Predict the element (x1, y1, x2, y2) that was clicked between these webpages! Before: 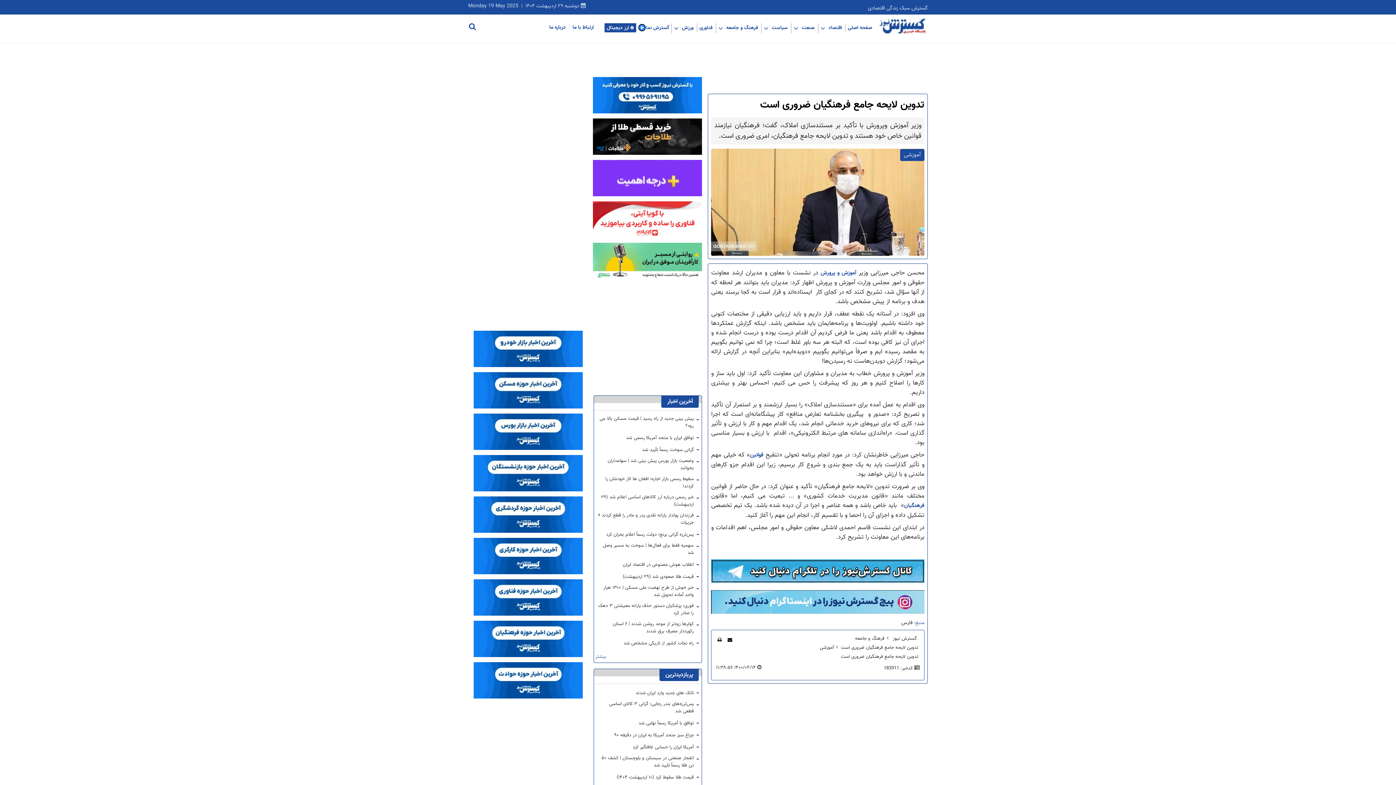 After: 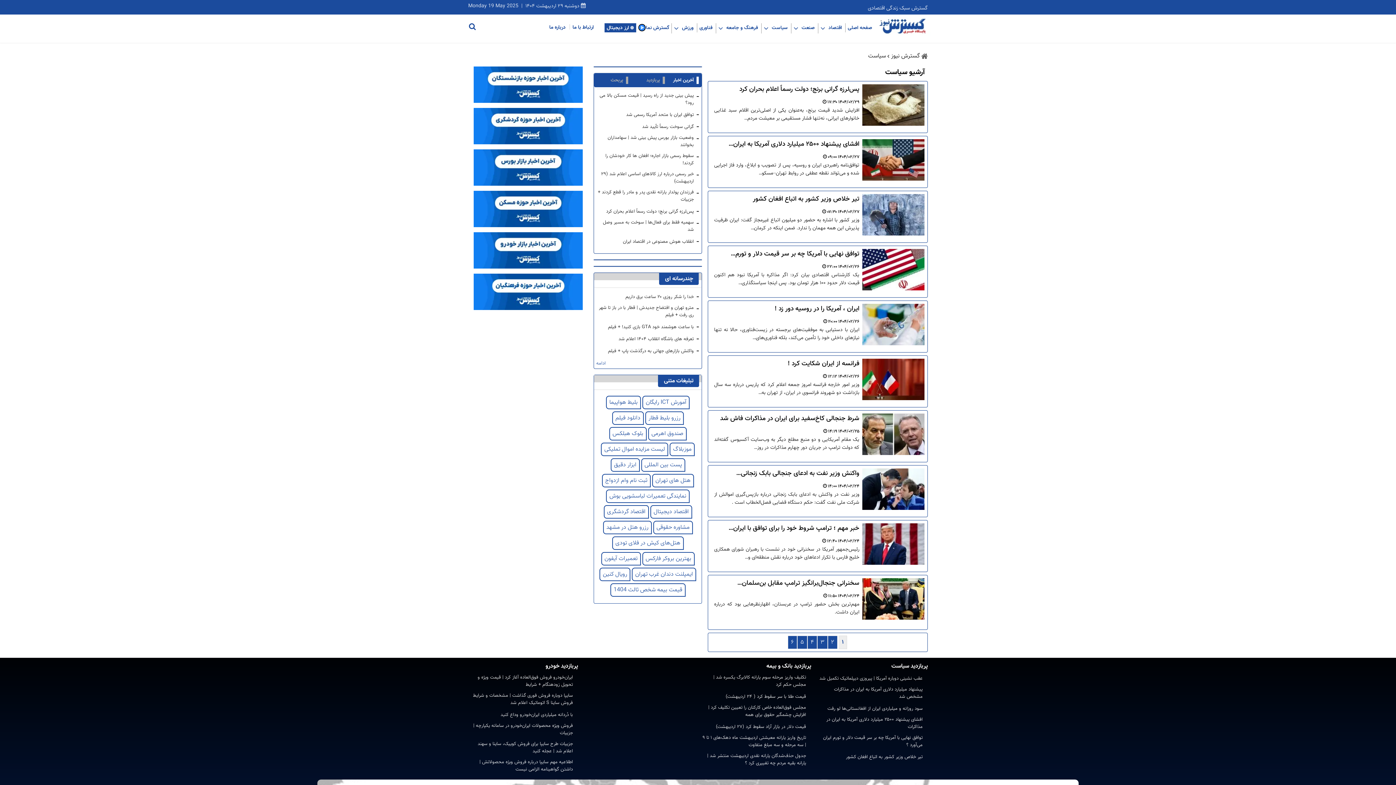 Action: bbox: (772, 20, 789, 34) label:  سیاست